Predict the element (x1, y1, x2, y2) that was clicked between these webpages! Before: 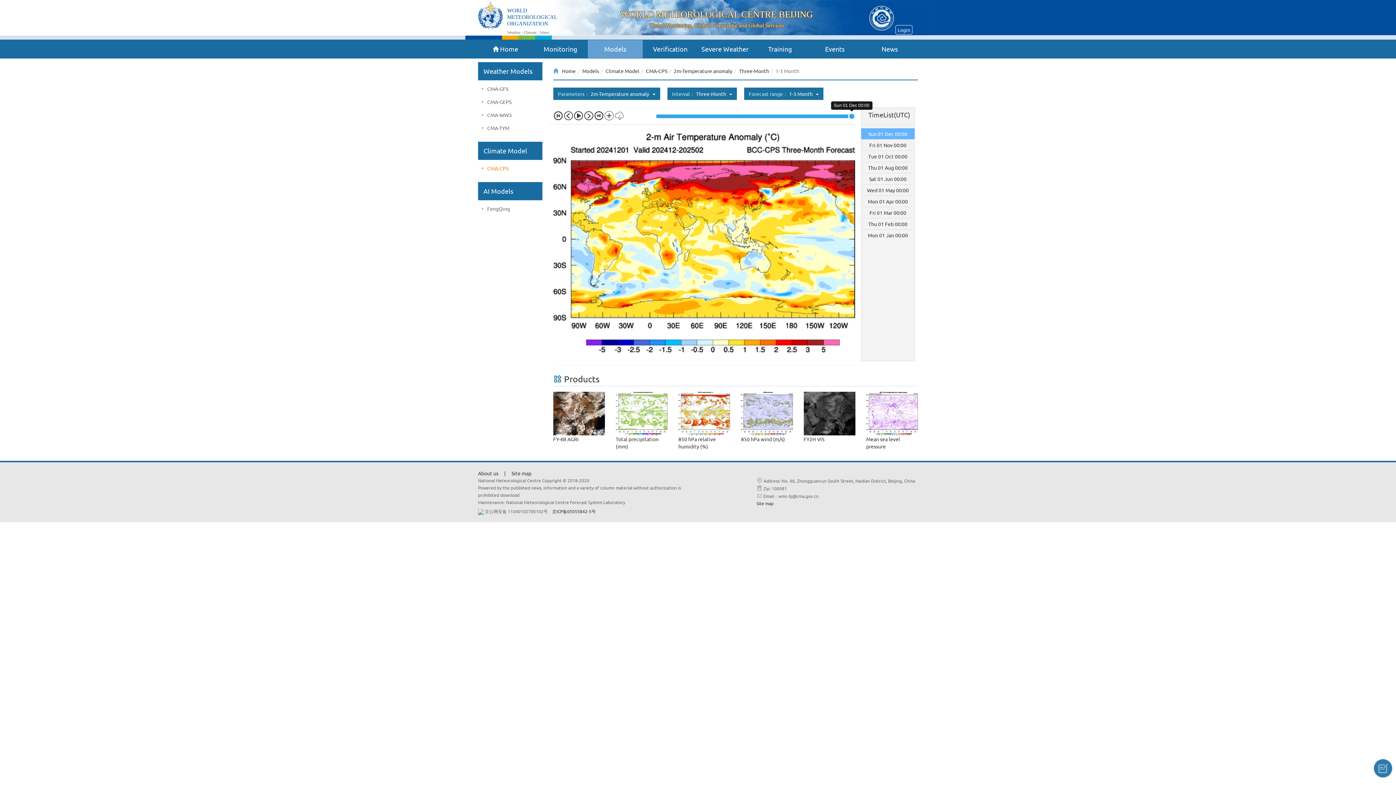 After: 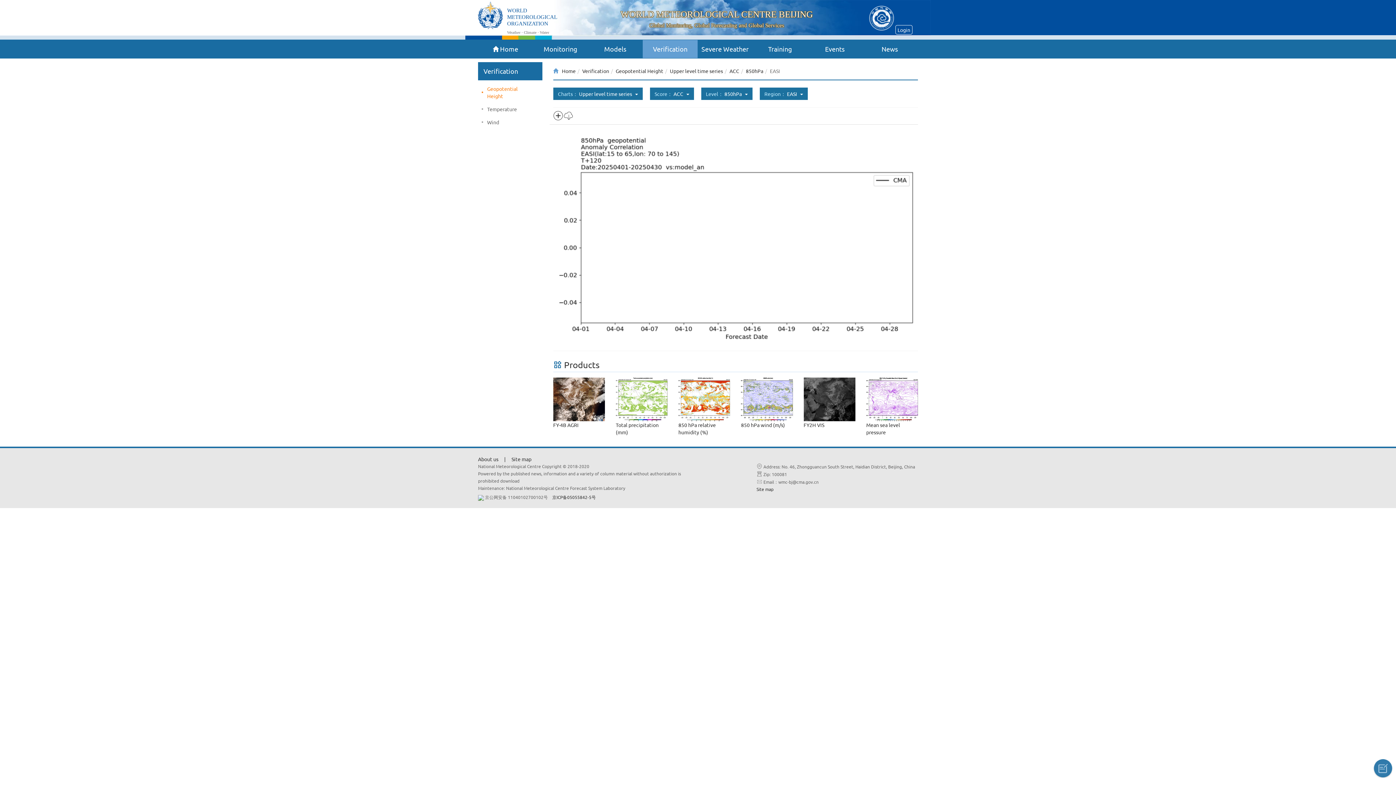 Action: label: Verification bbox: (642, 40, 697, 58)